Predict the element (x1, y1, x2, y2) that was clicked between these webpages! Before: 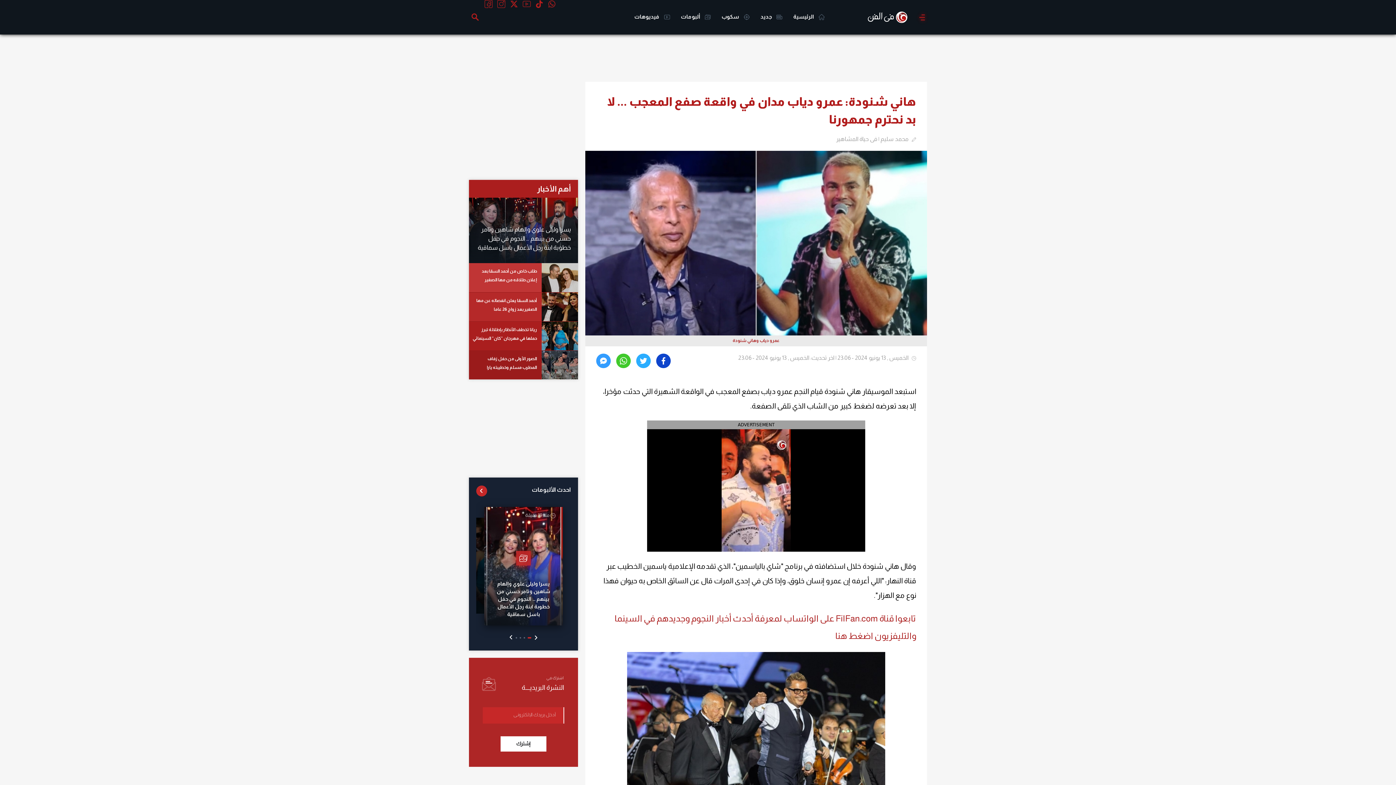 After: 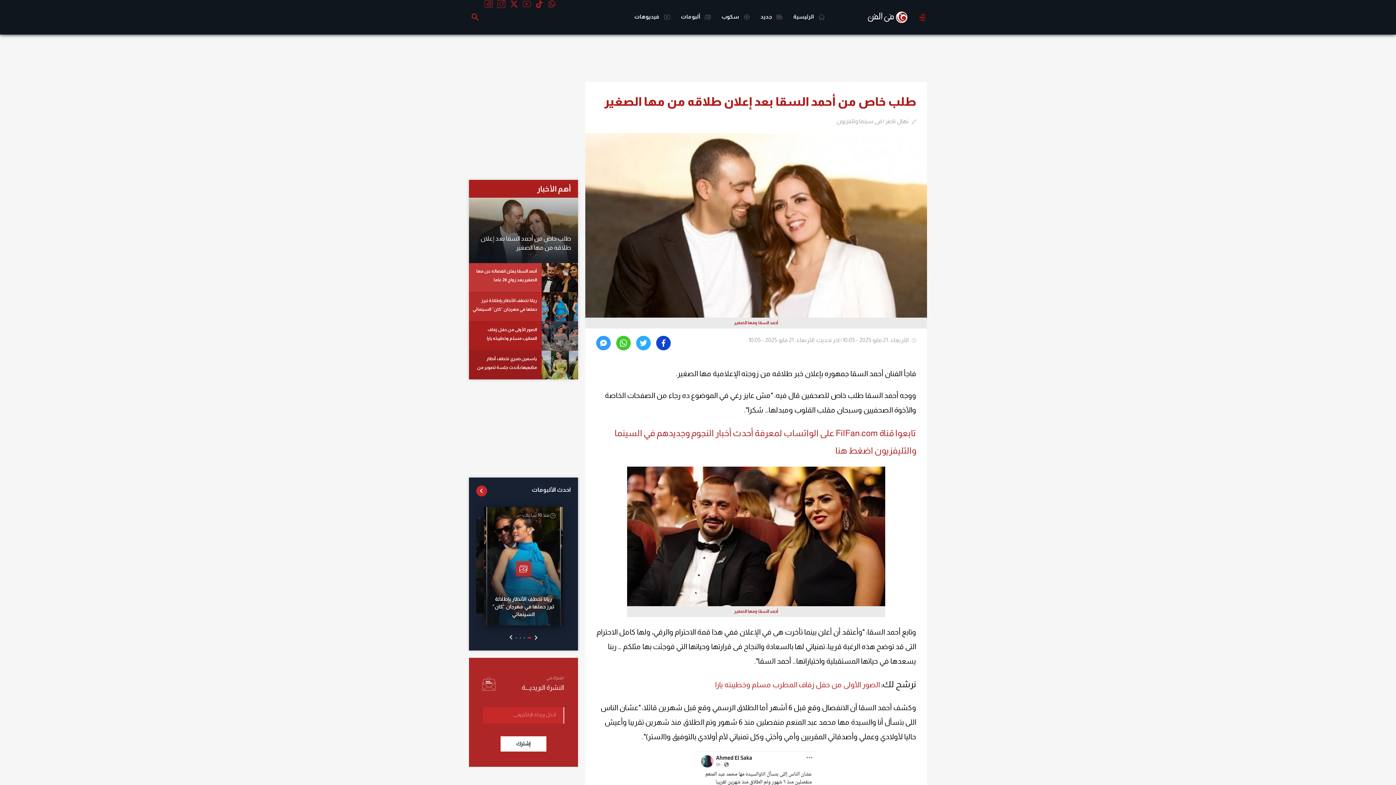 Action: bbox: (469, 263, 578, 292) label: طلب خاص من أحمد السقا بعد إعلان طلاقه من مها الصغير